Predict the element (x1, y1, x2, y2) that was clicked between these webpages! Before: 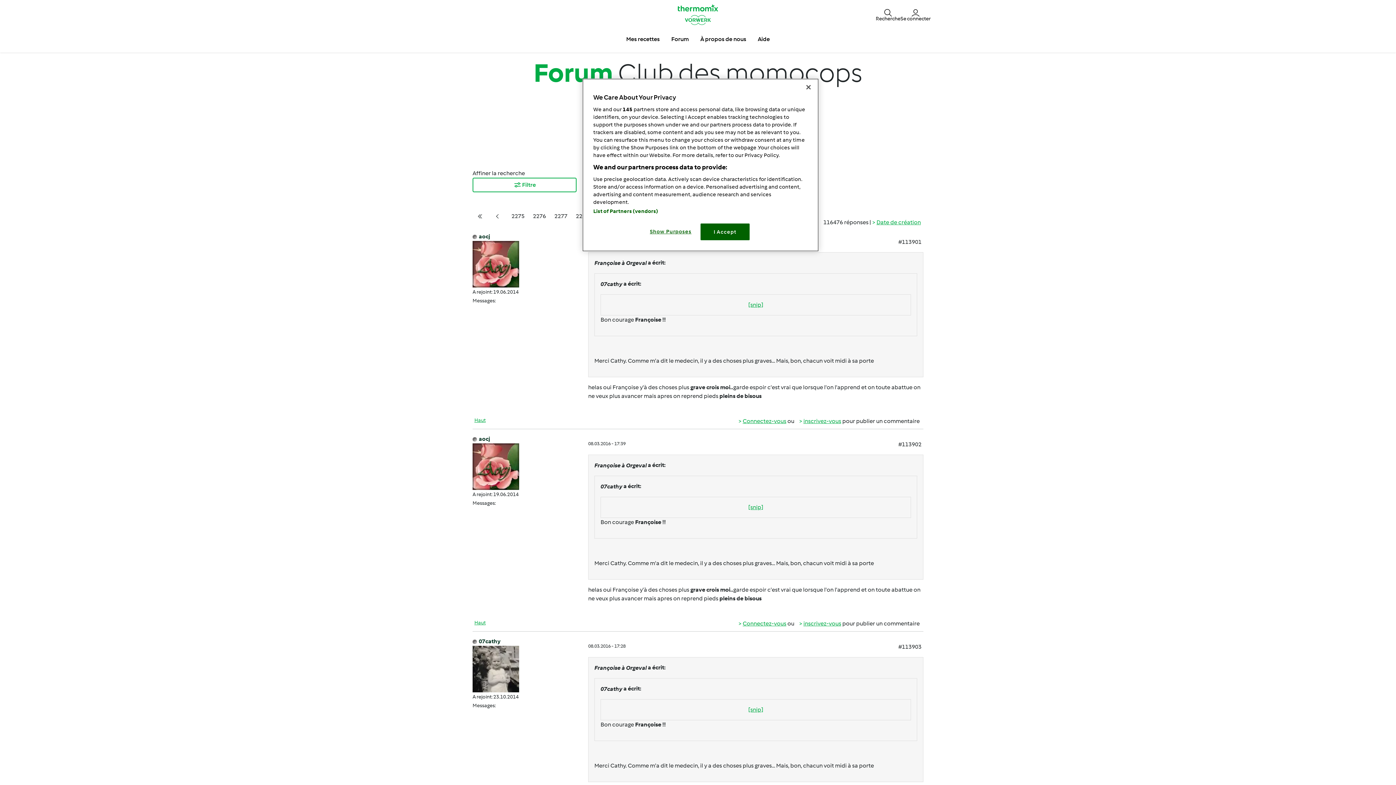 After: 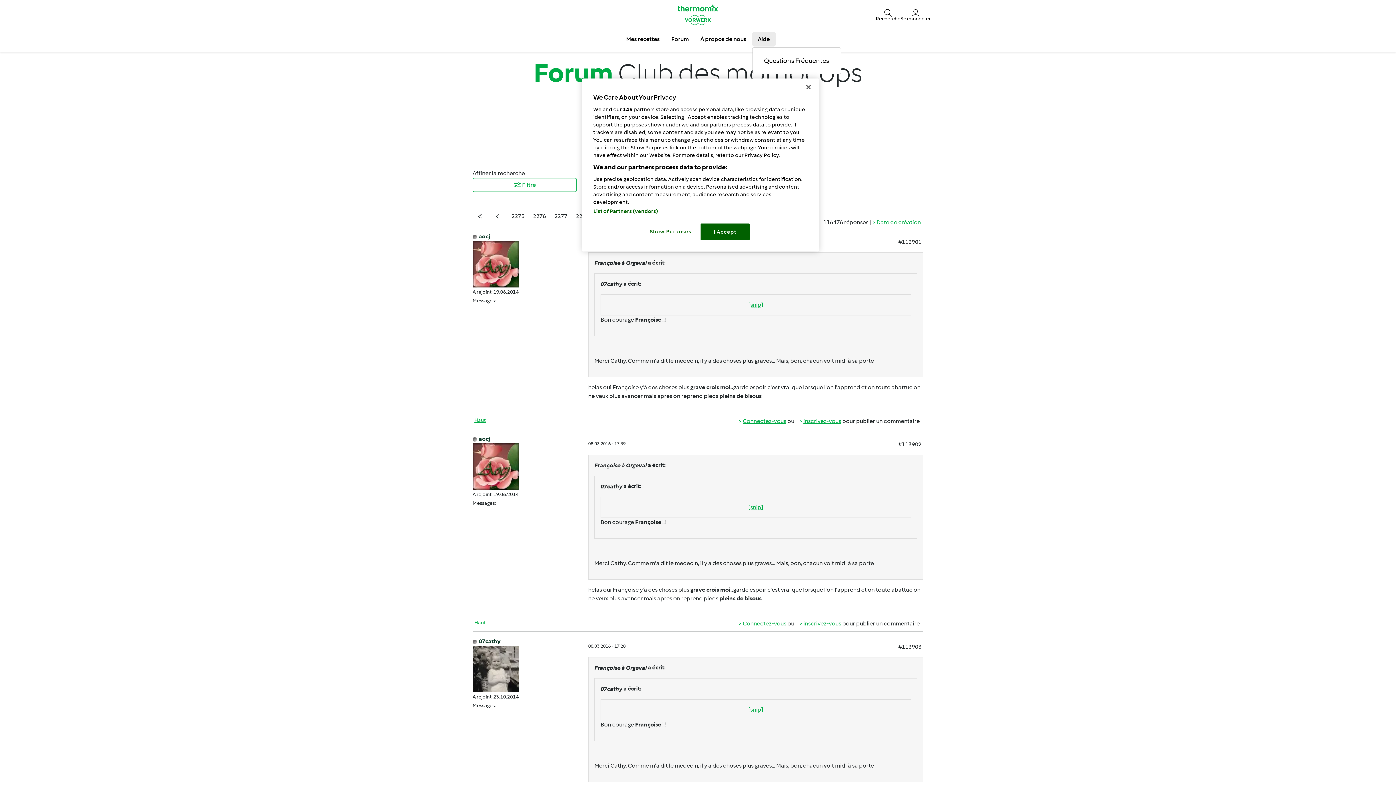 Action: label: Aide bbox: (752, 32, 775, 46)